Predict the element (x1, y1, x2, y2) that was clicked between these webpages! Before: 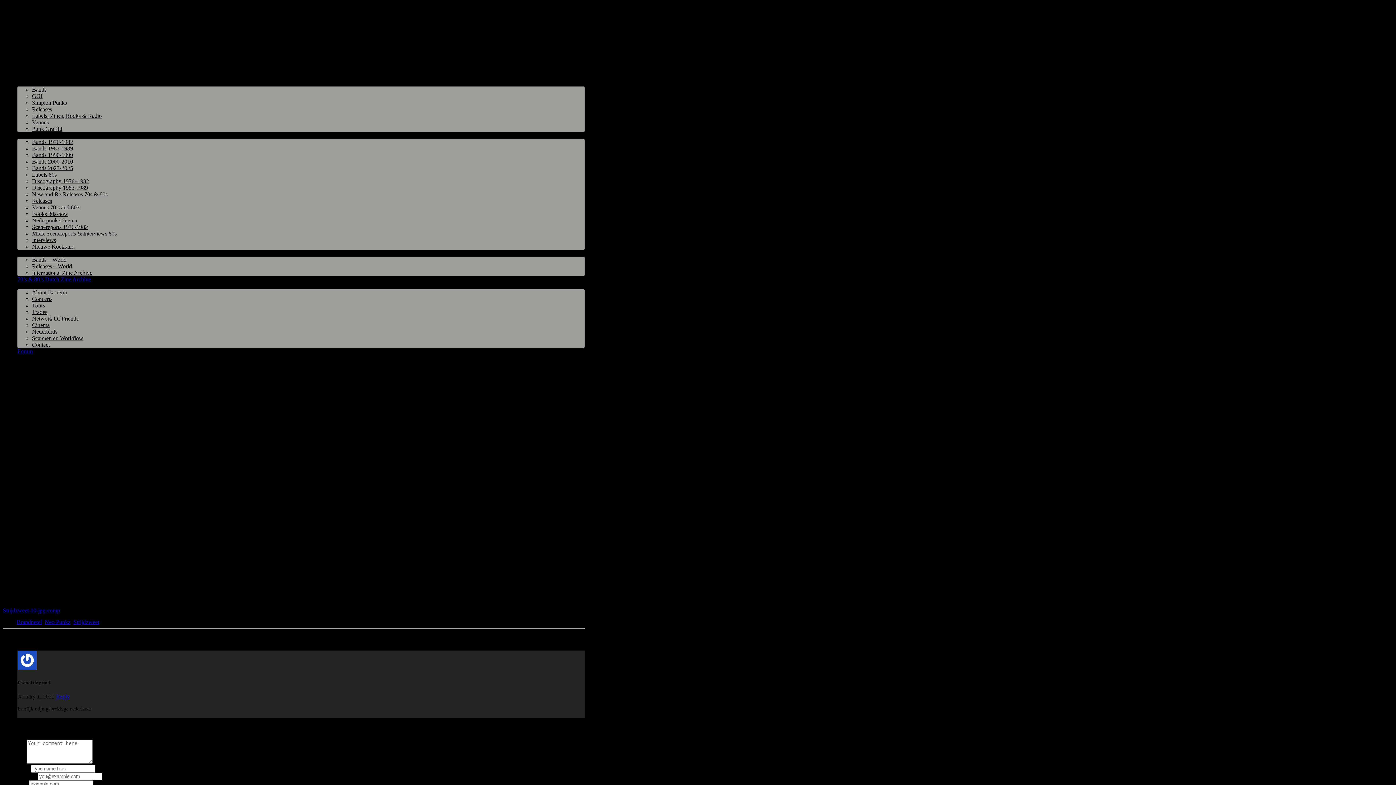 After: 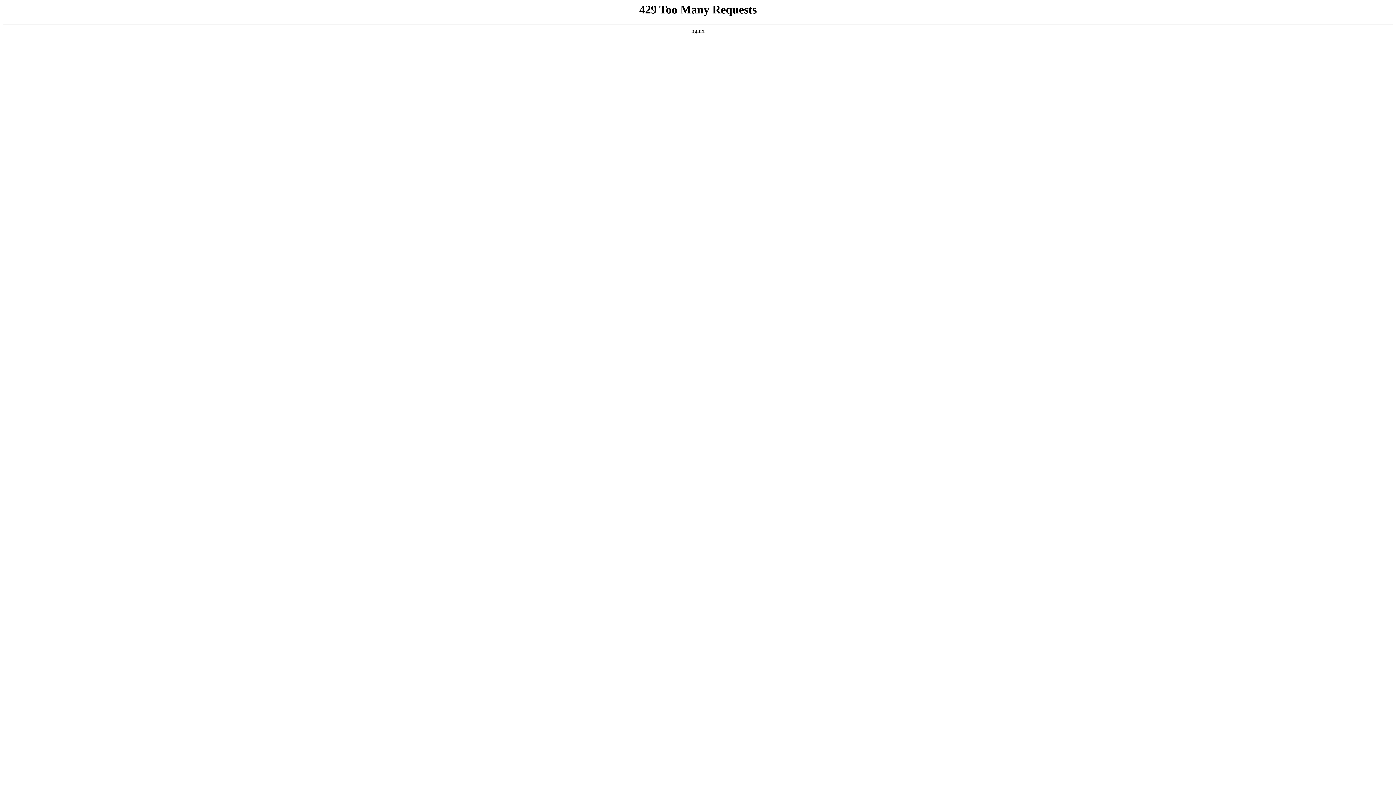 Action: label: Releases bbox: (32, 197, 52, 204)